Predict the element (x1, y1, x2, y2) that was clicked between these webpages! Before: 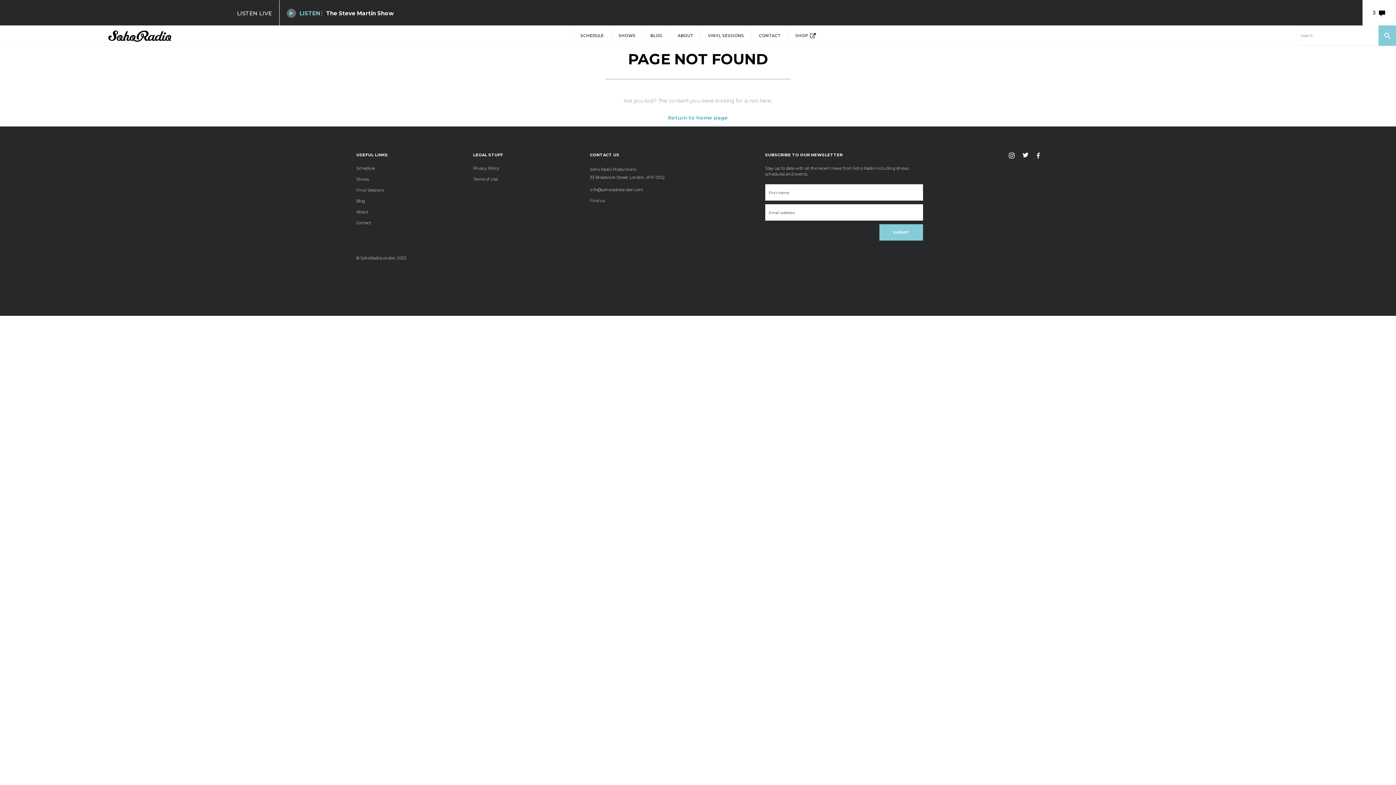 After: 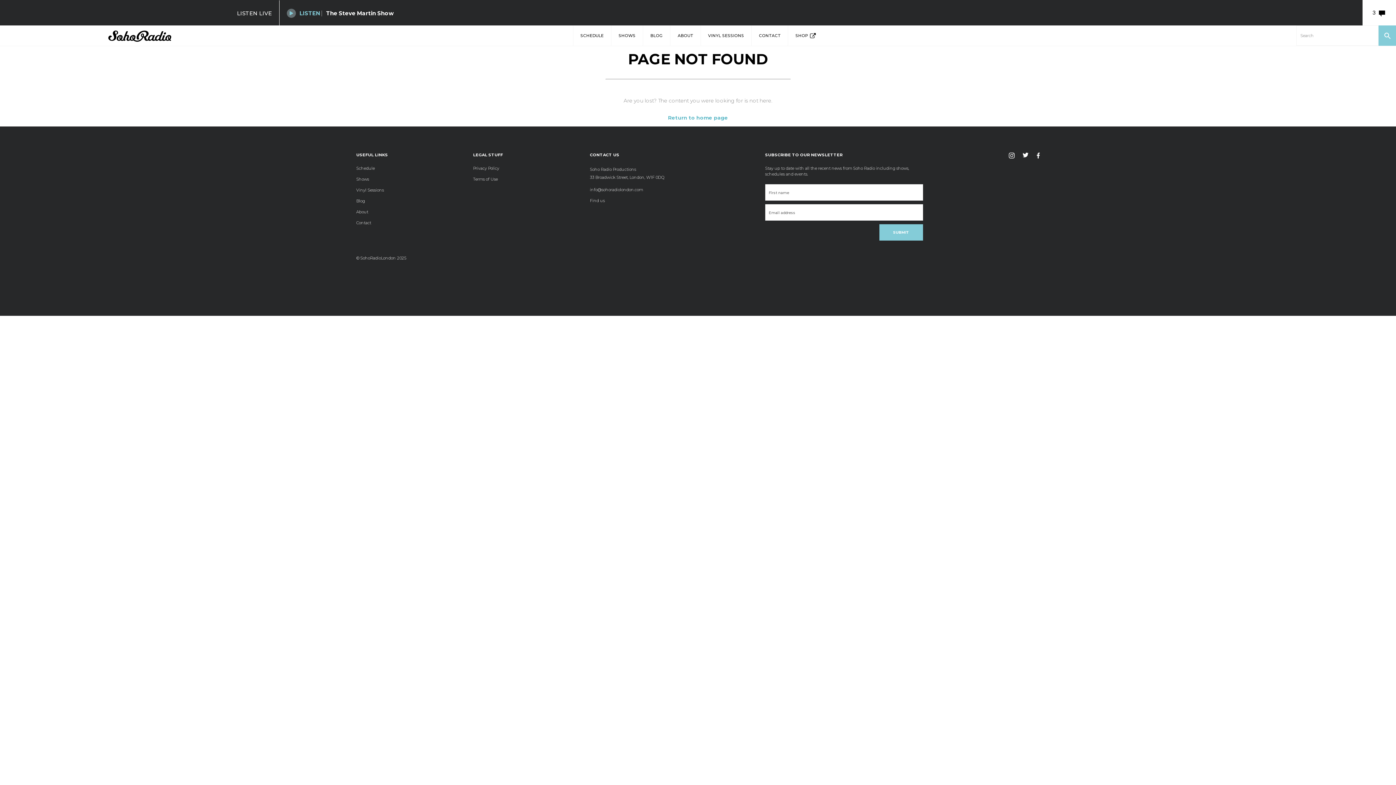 Action: bbox: (1009, 154, 1014, 159)